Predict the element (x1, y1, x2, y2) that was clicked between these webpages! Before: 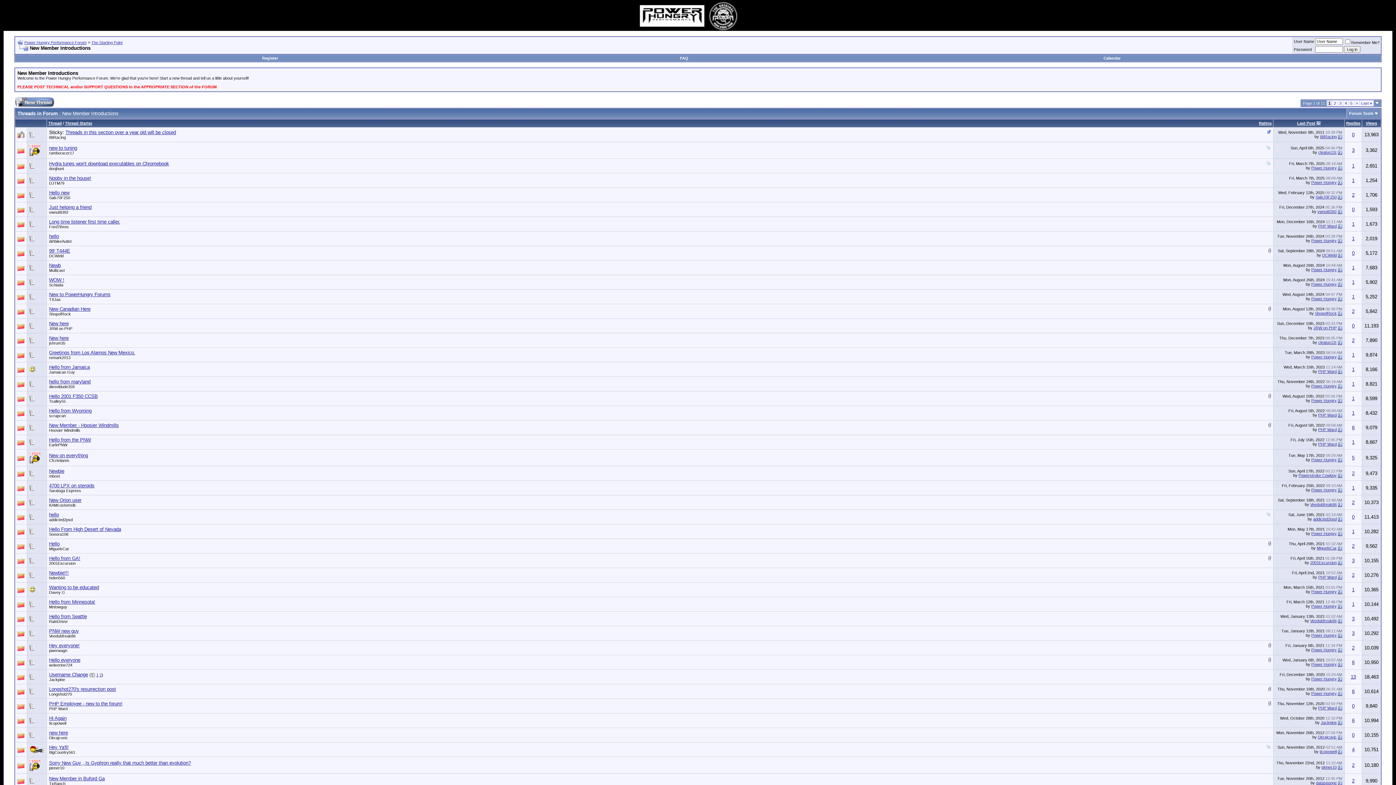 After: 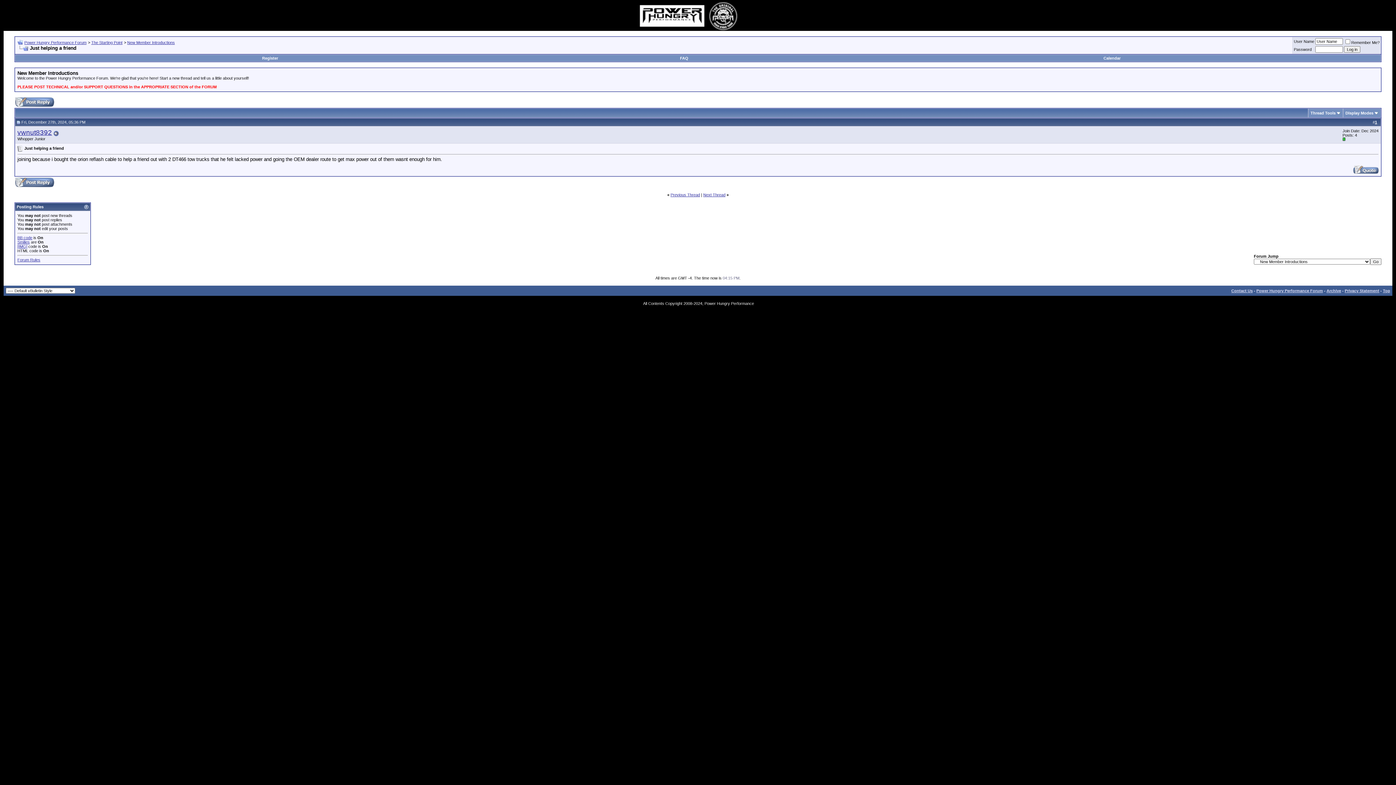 Action: bbox: (1338, 209, 1342, 213)